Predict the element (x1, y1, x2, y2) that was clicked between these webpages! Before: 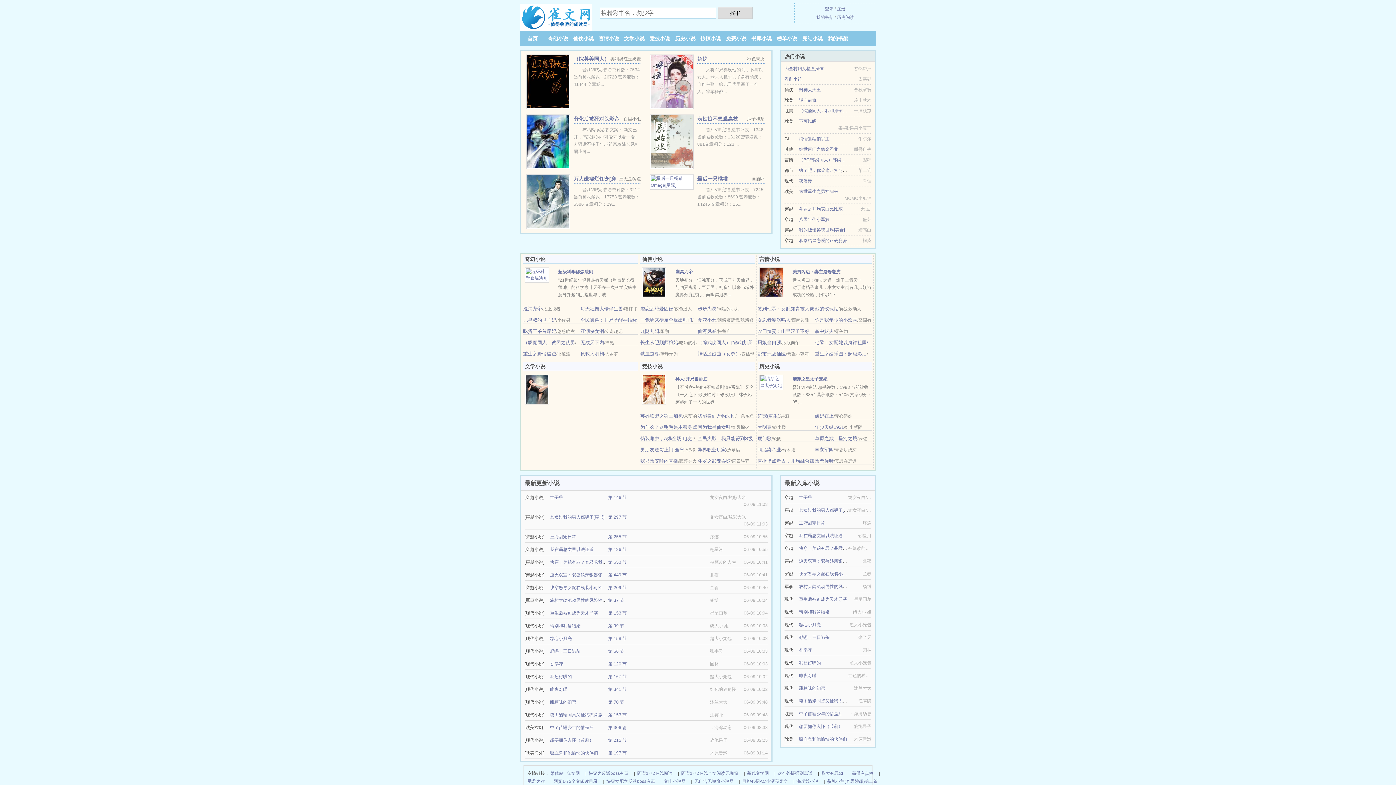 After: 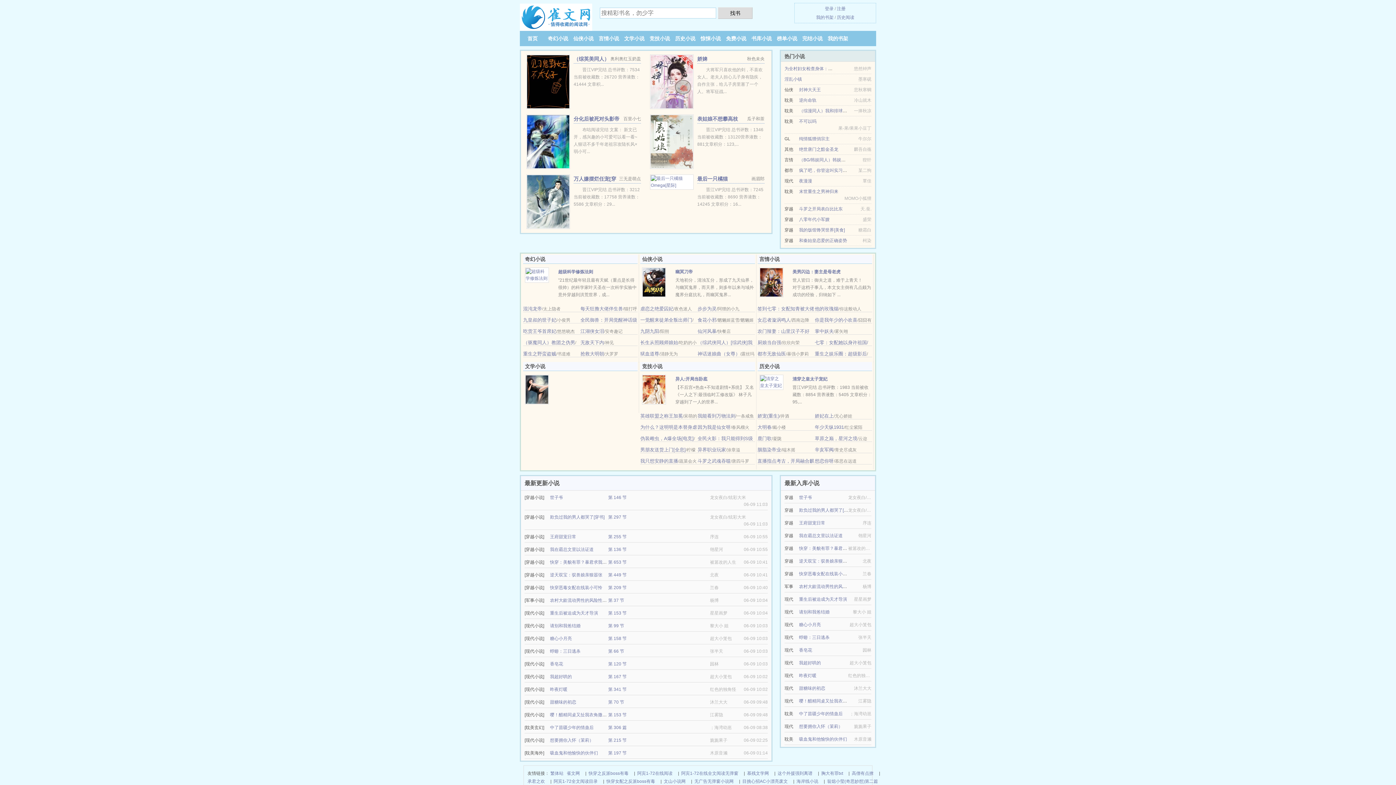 Action: bbox: (640, 351, 659, 356) label: 狱血道尊